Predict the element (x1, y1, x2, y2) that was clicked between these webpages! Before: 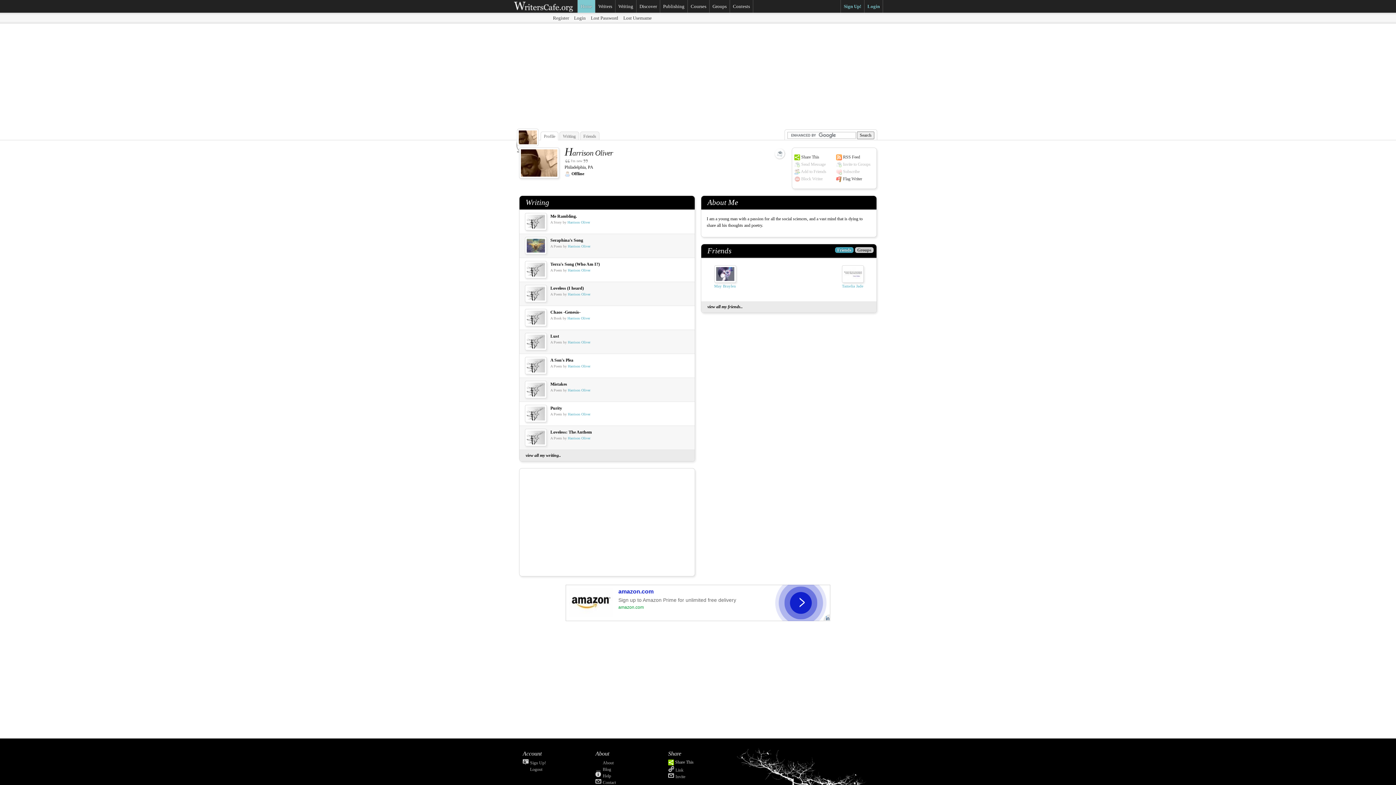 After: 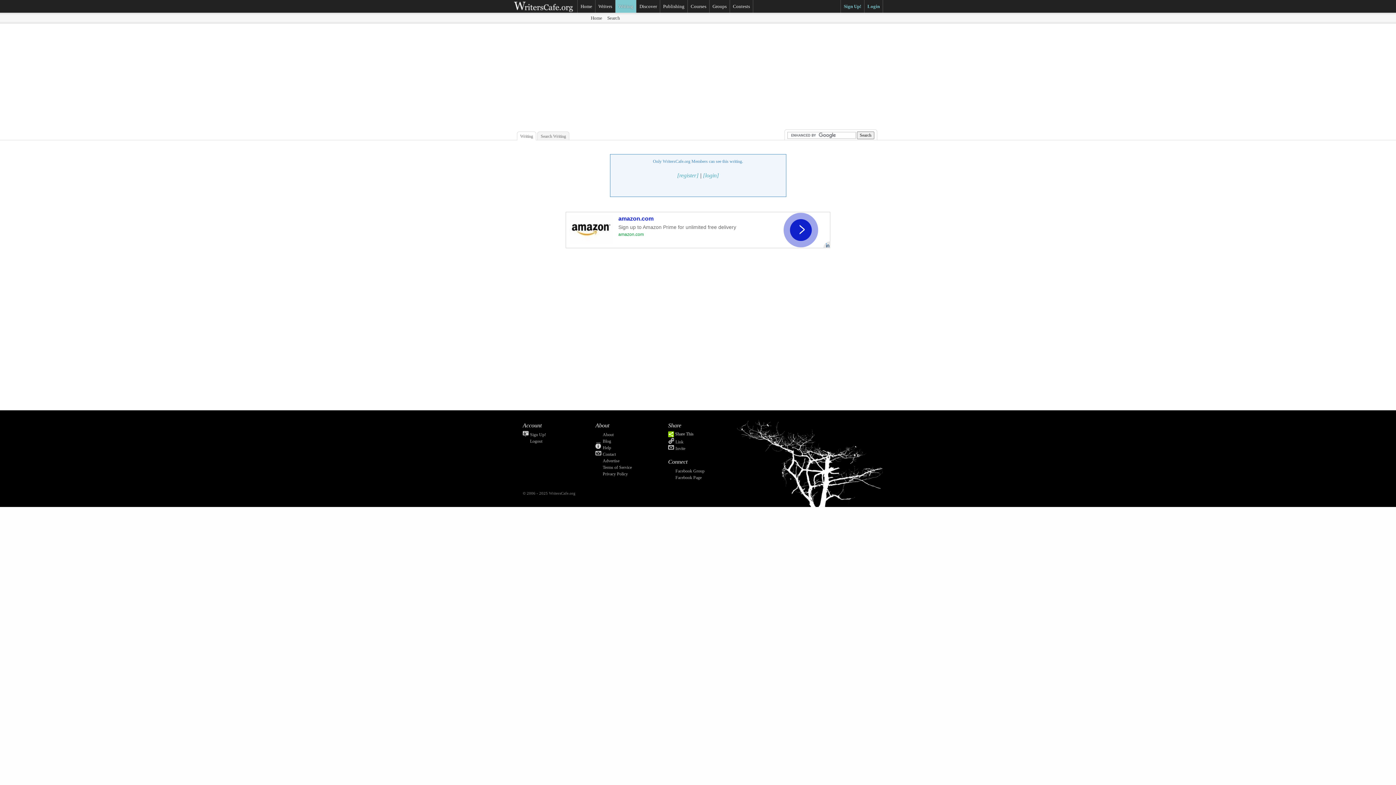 Action: bbox: (525, 243, 546, 248)